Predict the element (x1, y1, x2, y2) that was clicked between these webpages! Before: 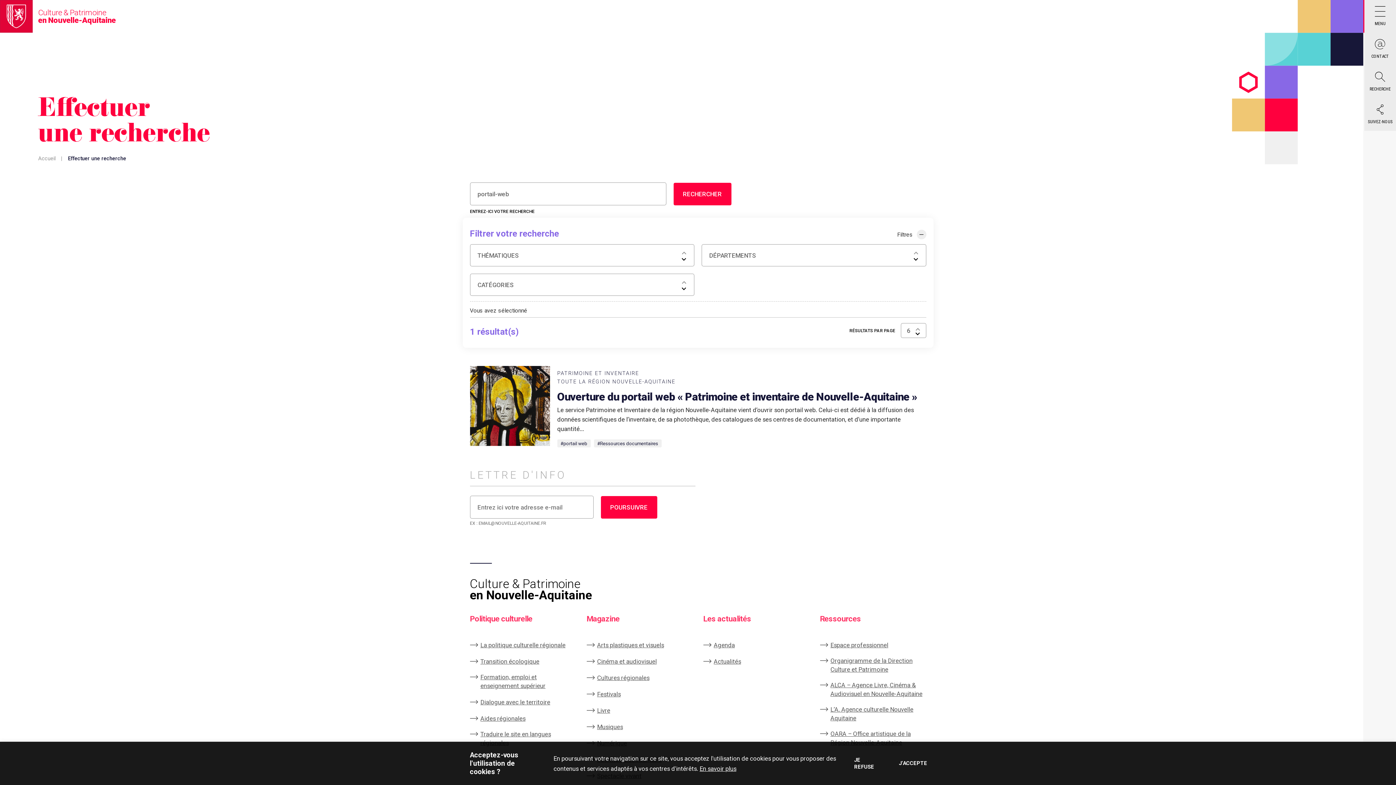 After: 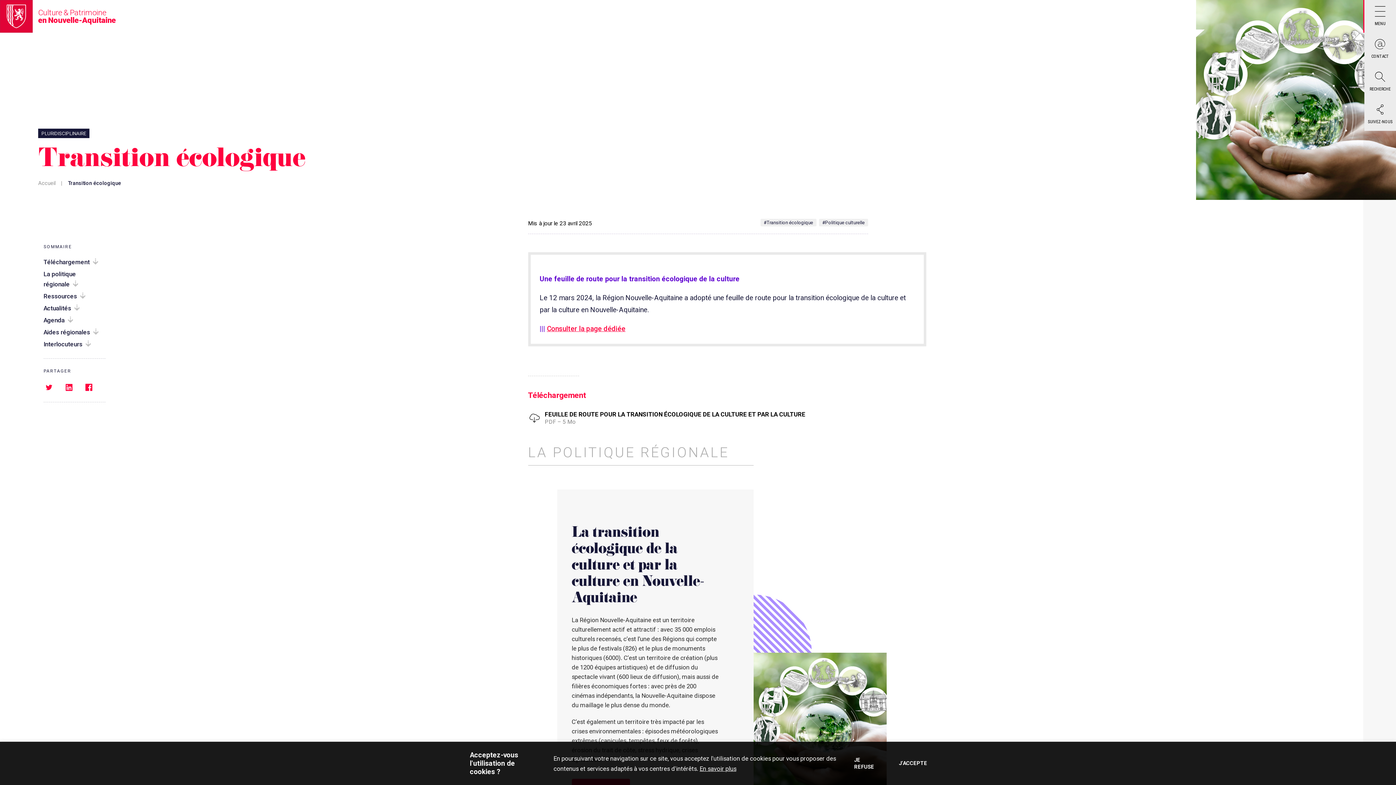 Action: label: Transition écologique bbox: (470, 657, 539, 666)